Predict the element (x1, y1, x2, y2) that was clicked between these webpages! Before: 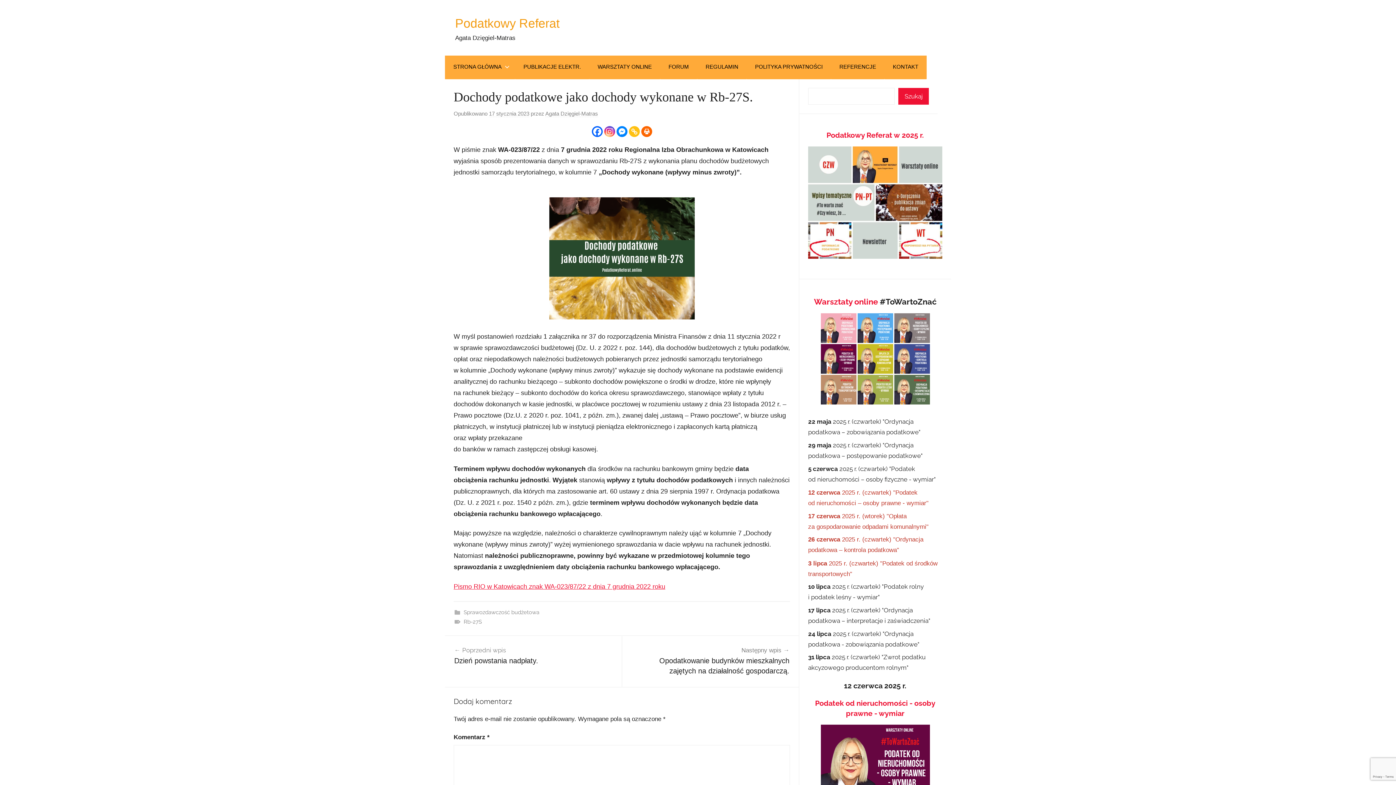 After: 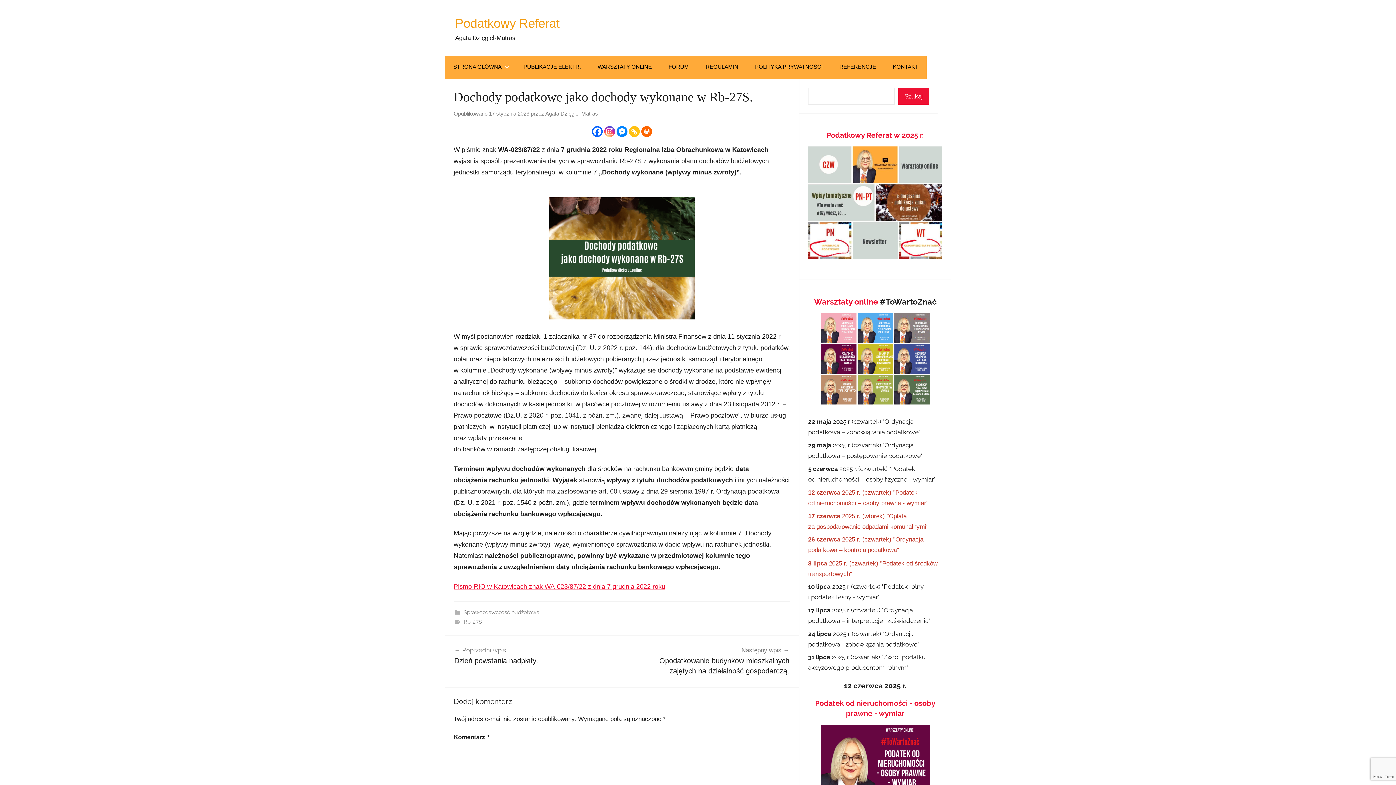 Action: label: 17 stycznia 2023 bbox: (489, 110, 529, 116)